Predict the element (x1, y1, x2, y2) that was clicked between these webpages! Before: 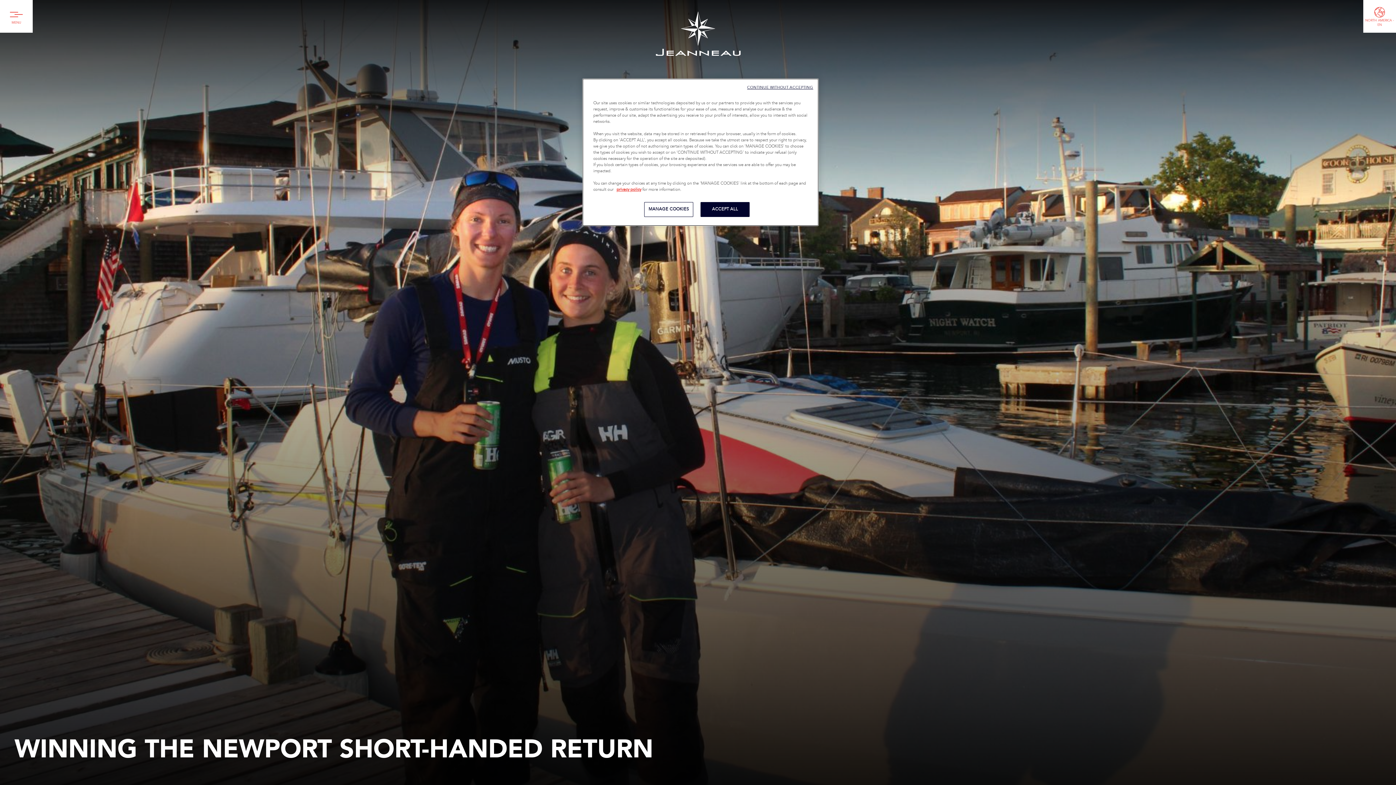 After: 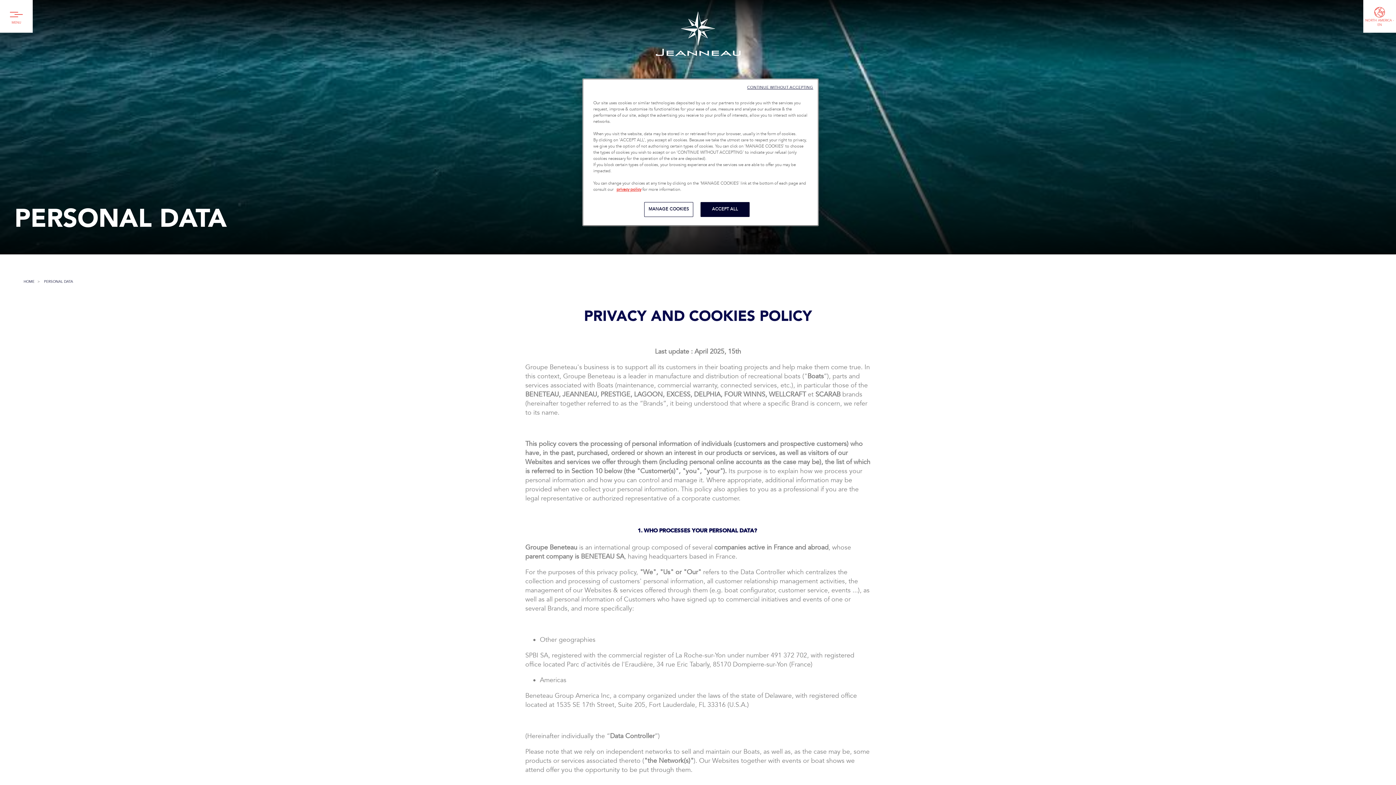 Action: bbox: (616, 187, 641, 192) label: privacy policy